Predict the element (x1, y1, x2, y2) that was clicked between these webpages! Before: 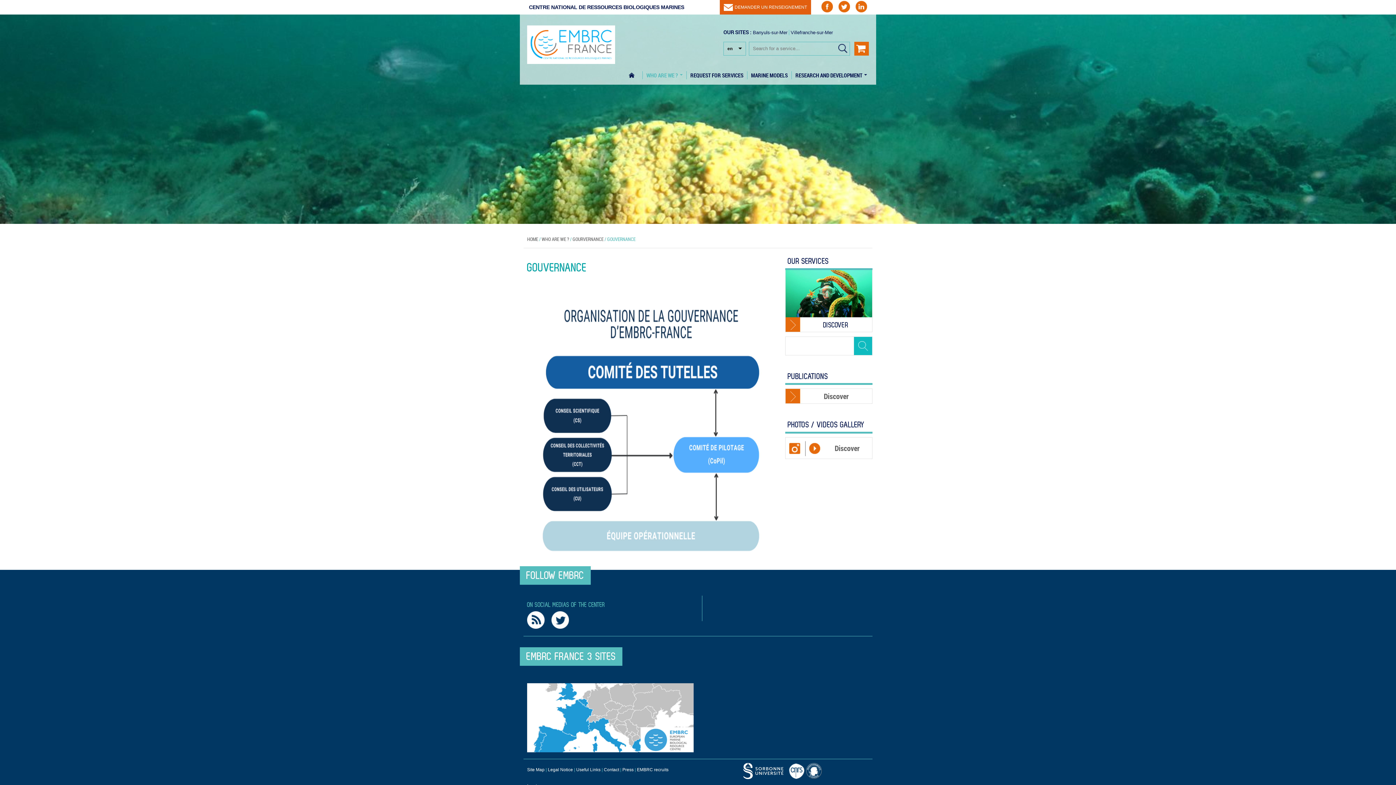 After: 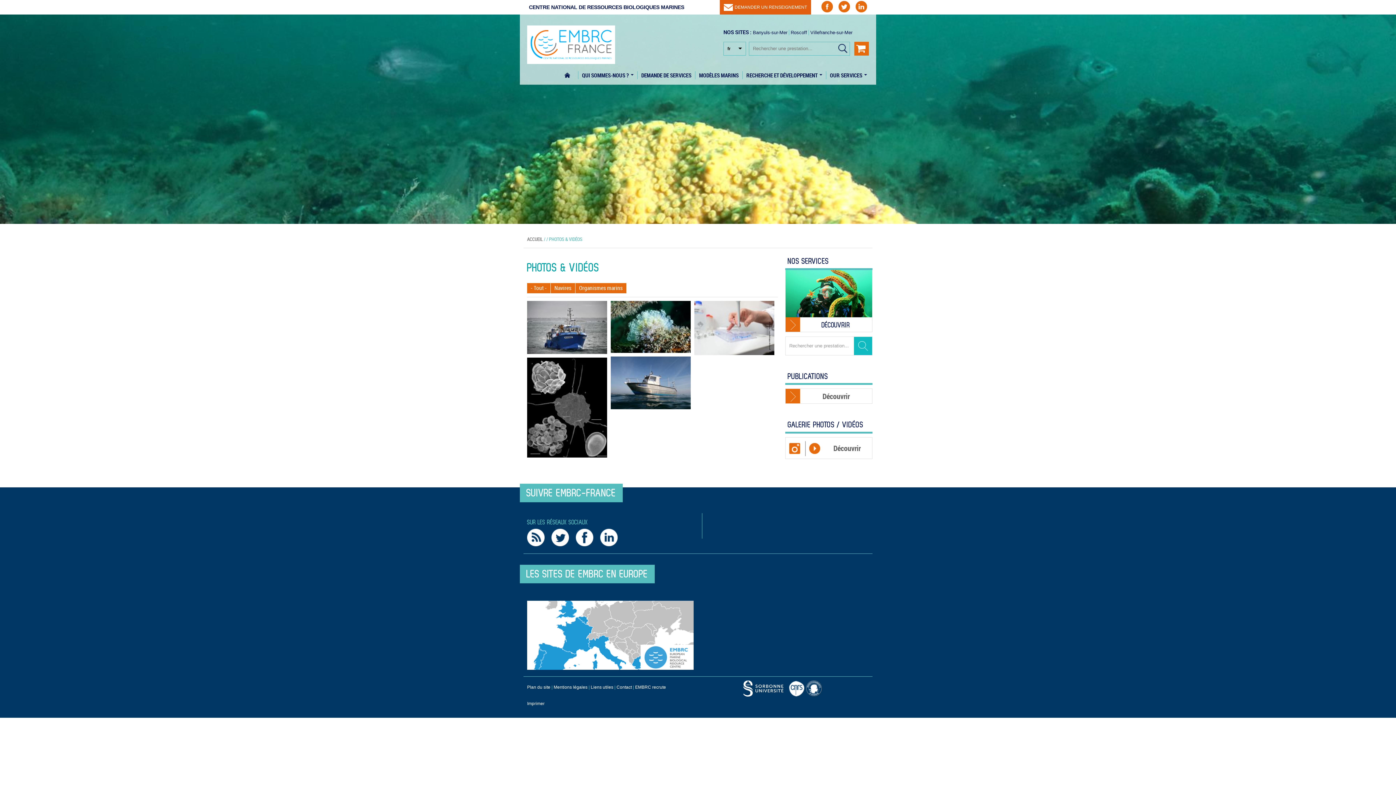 Action: bbox: (785, 437, 872, 459) label: Discover